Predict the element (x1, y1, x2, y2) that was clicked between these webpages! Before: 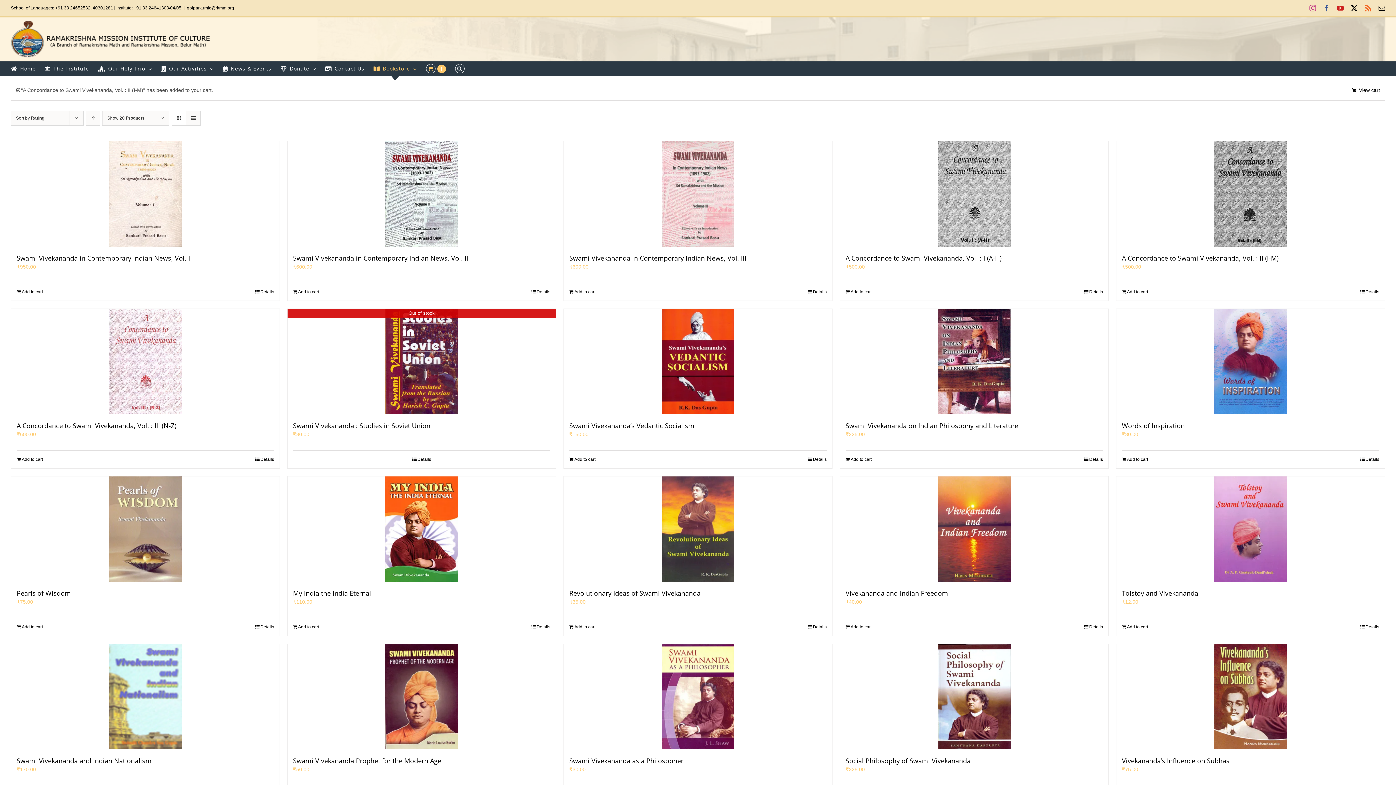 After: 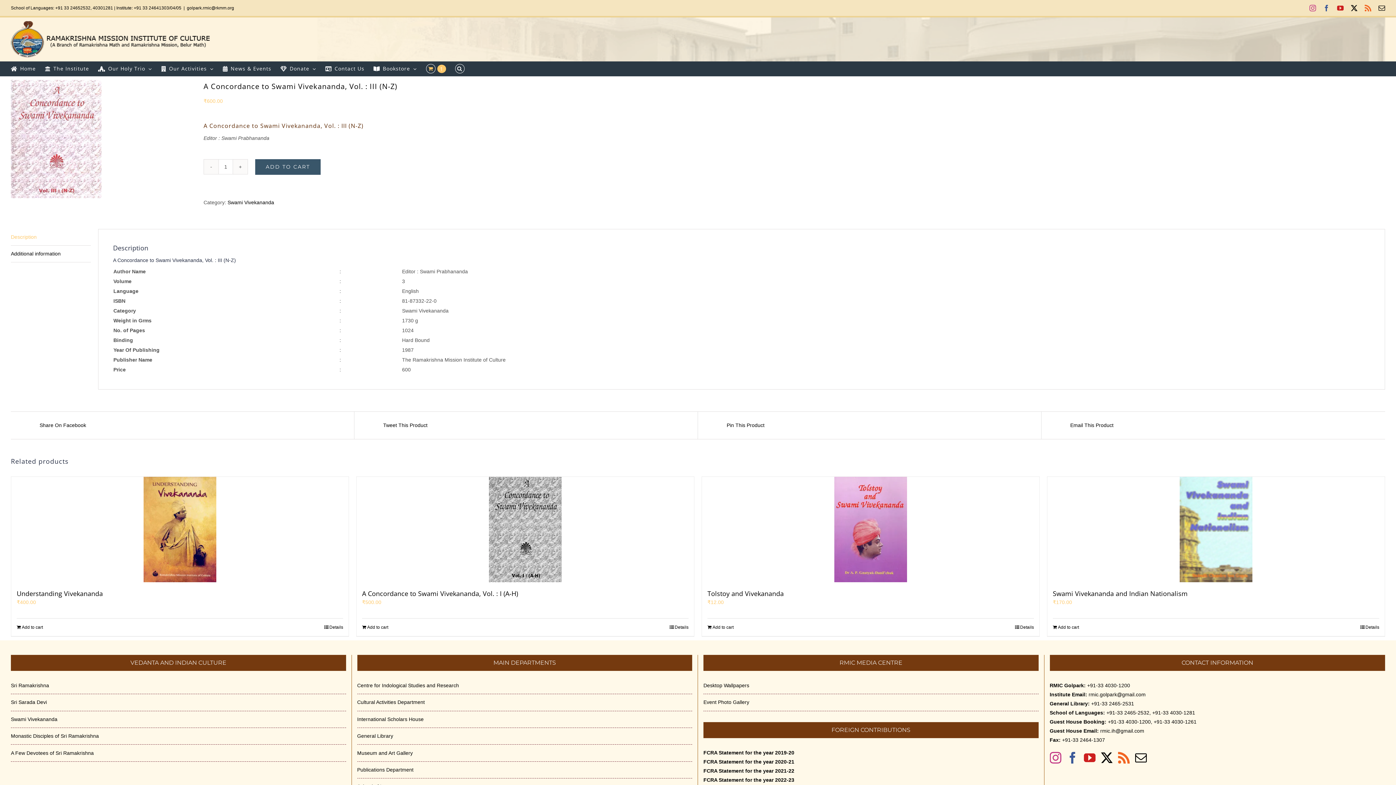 Action: bbox: (16, 421, 176, 430) label: A Concordance to Swami Vivekananda, Vol. : III (N-Z)